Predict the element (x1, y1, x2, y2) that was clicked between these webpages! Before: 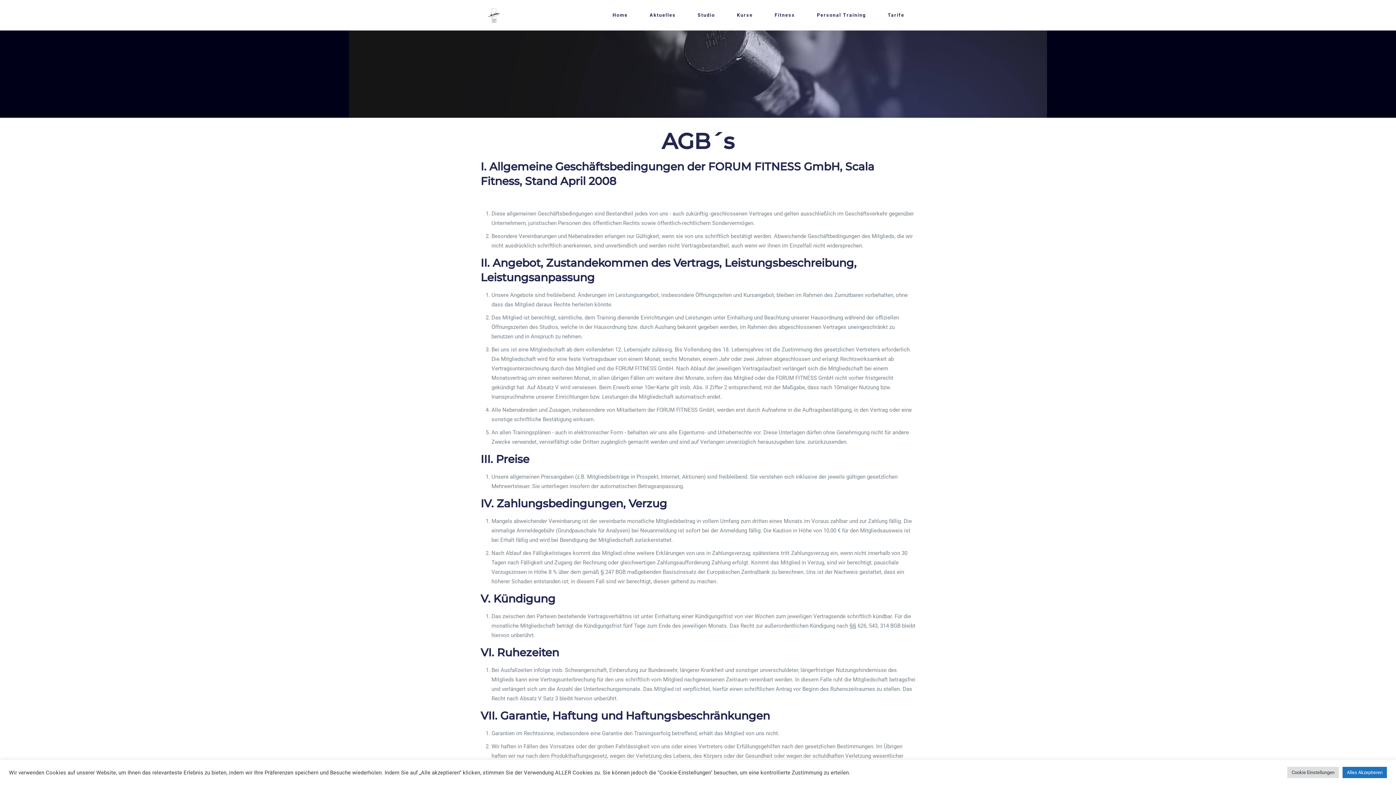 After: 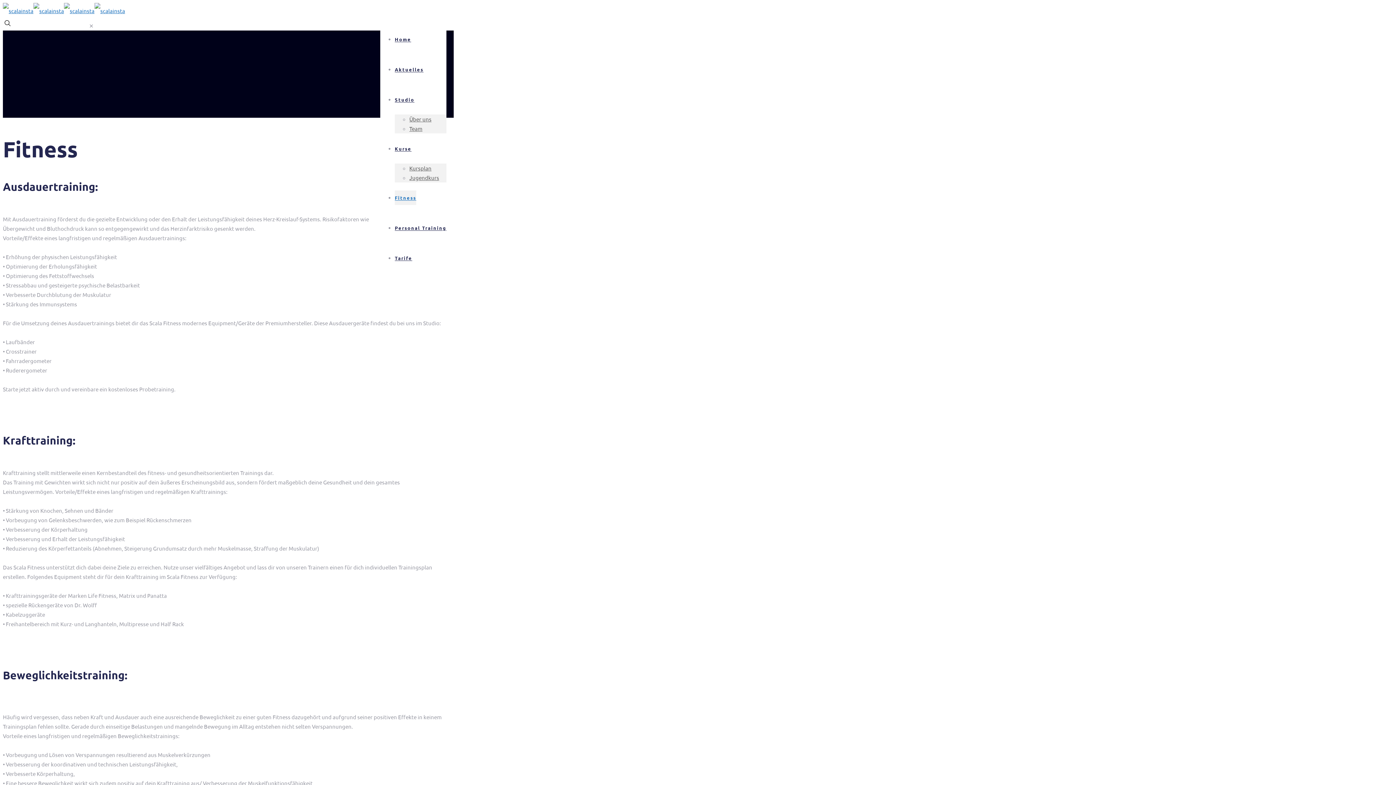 Action: label: Fitness bbox: (764, 0, 806, 30)